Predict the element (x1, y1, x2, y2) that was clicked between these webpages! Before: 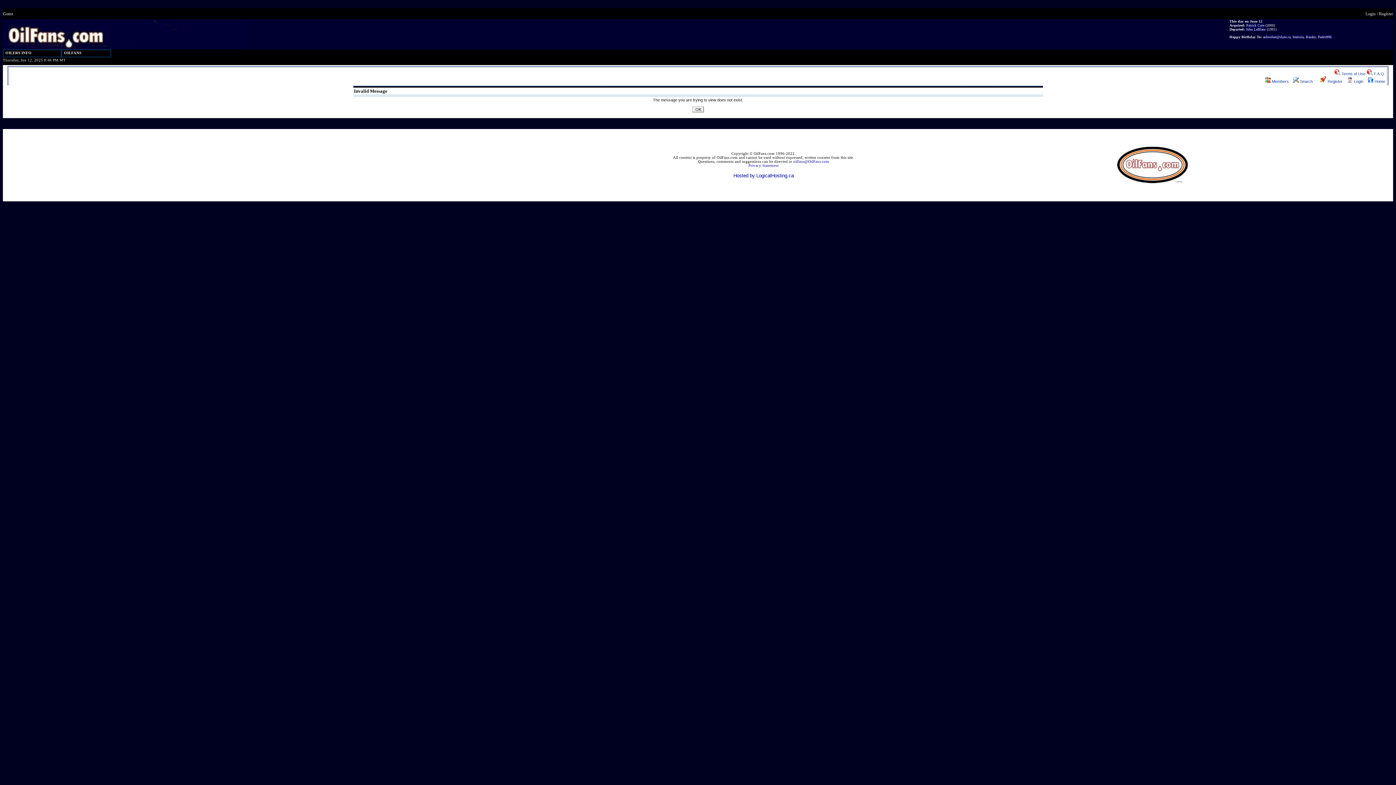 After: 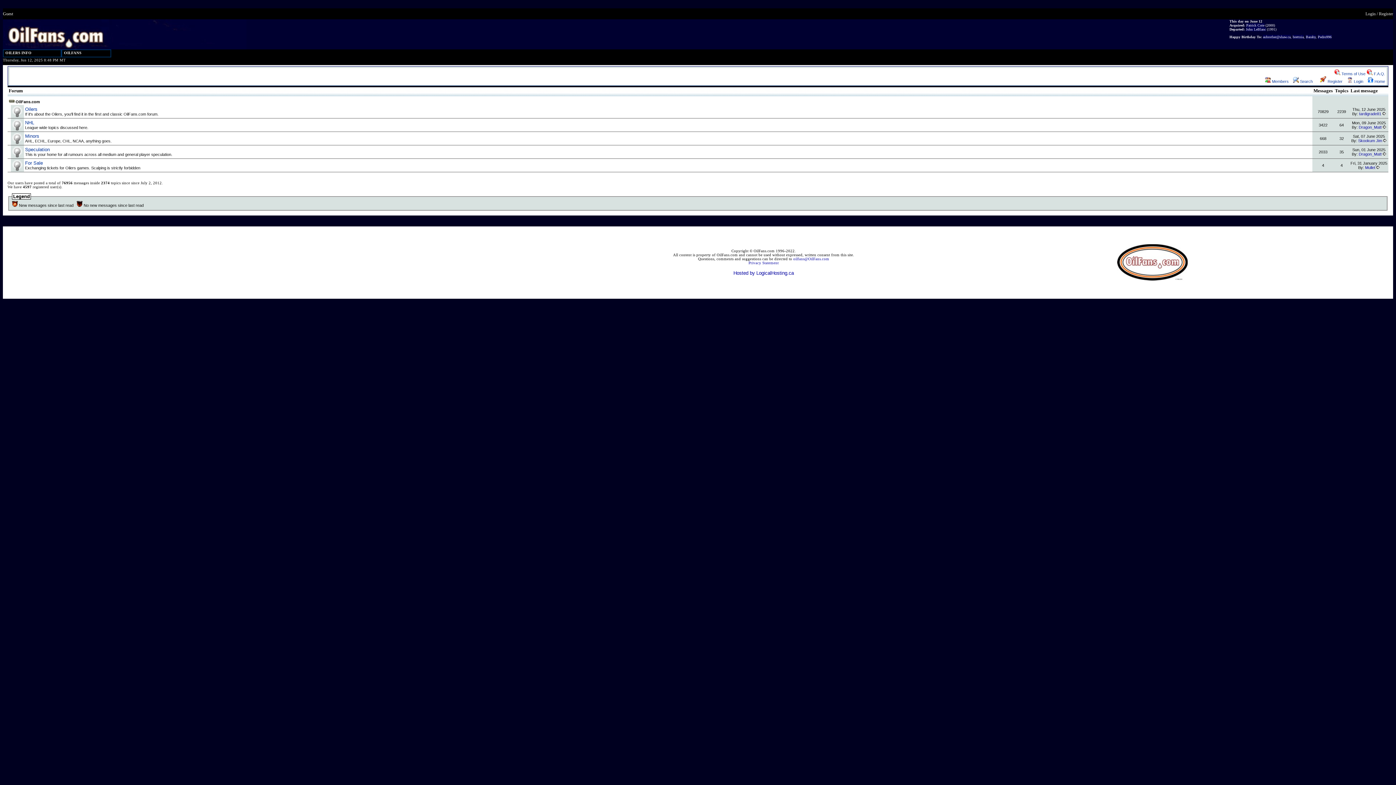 Action: label:  Home bbox: (1368, 79, 1385, 83)